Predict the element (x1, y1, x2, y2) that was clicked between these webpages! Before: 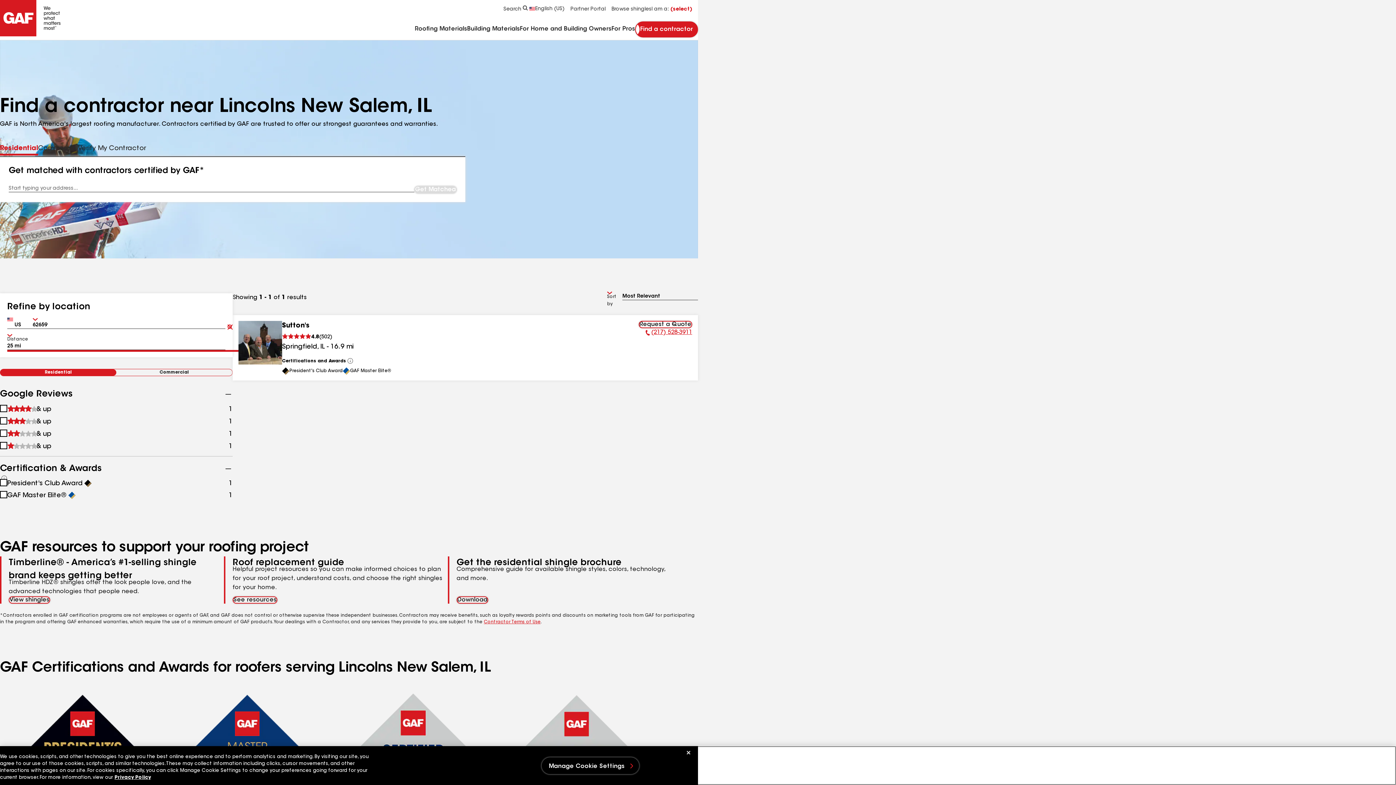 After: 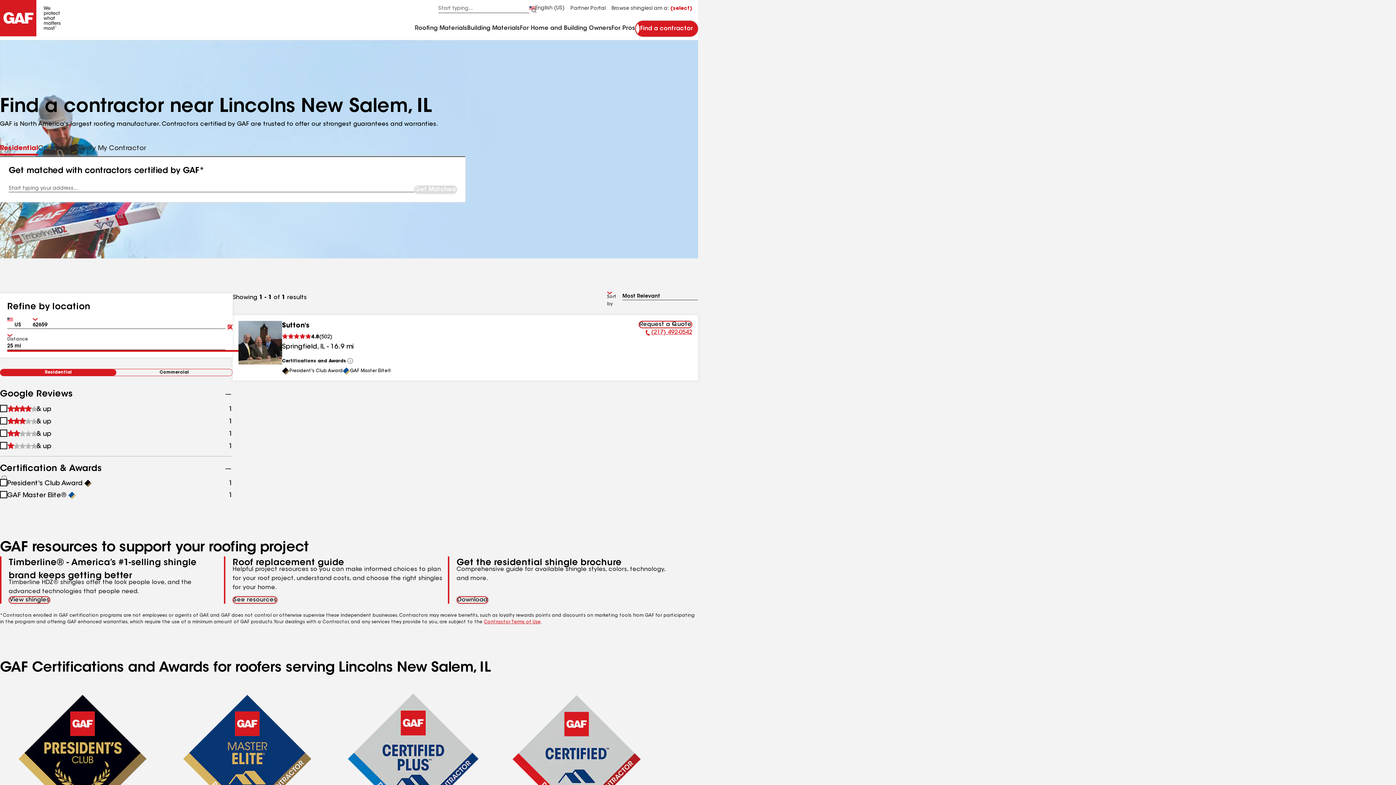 Action: bbox: (503, 2, 529, 13) label: Search